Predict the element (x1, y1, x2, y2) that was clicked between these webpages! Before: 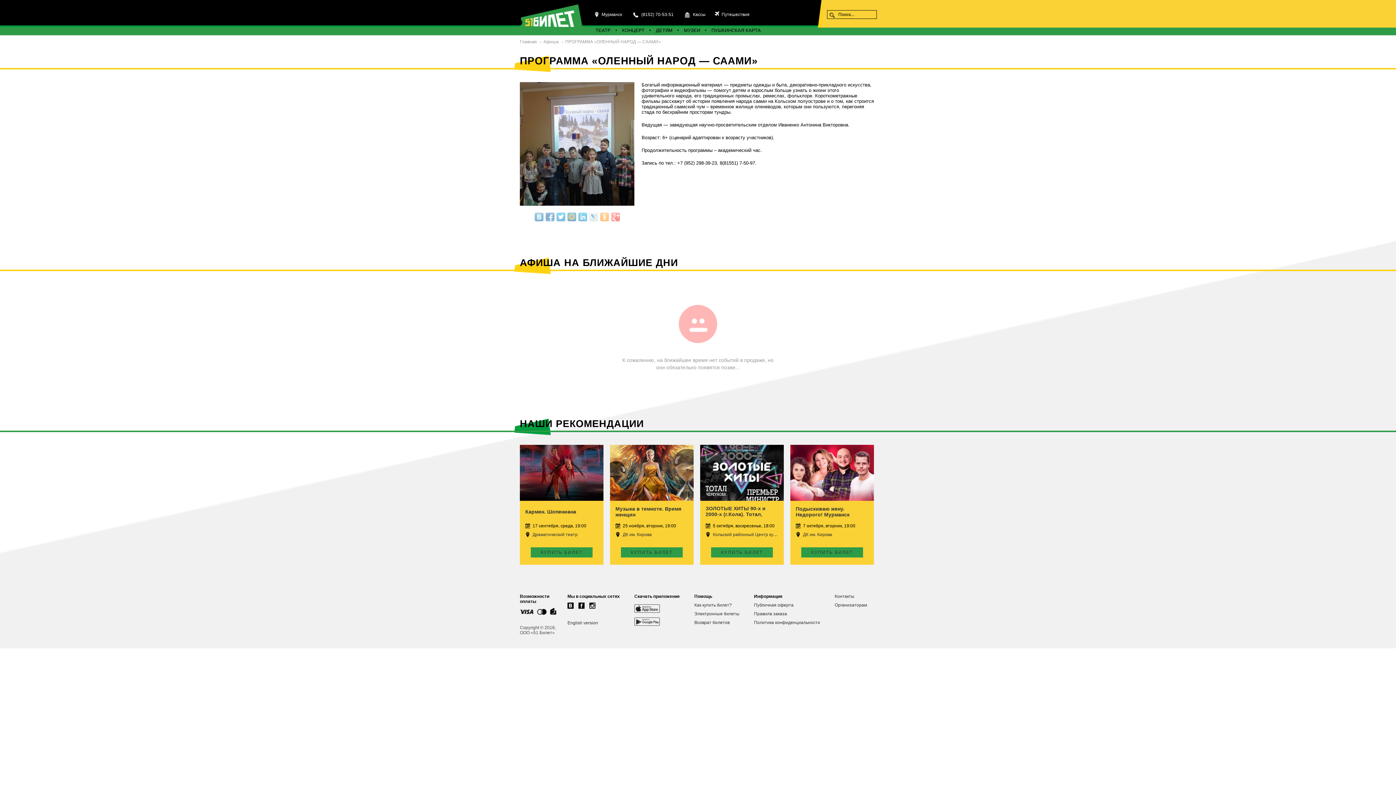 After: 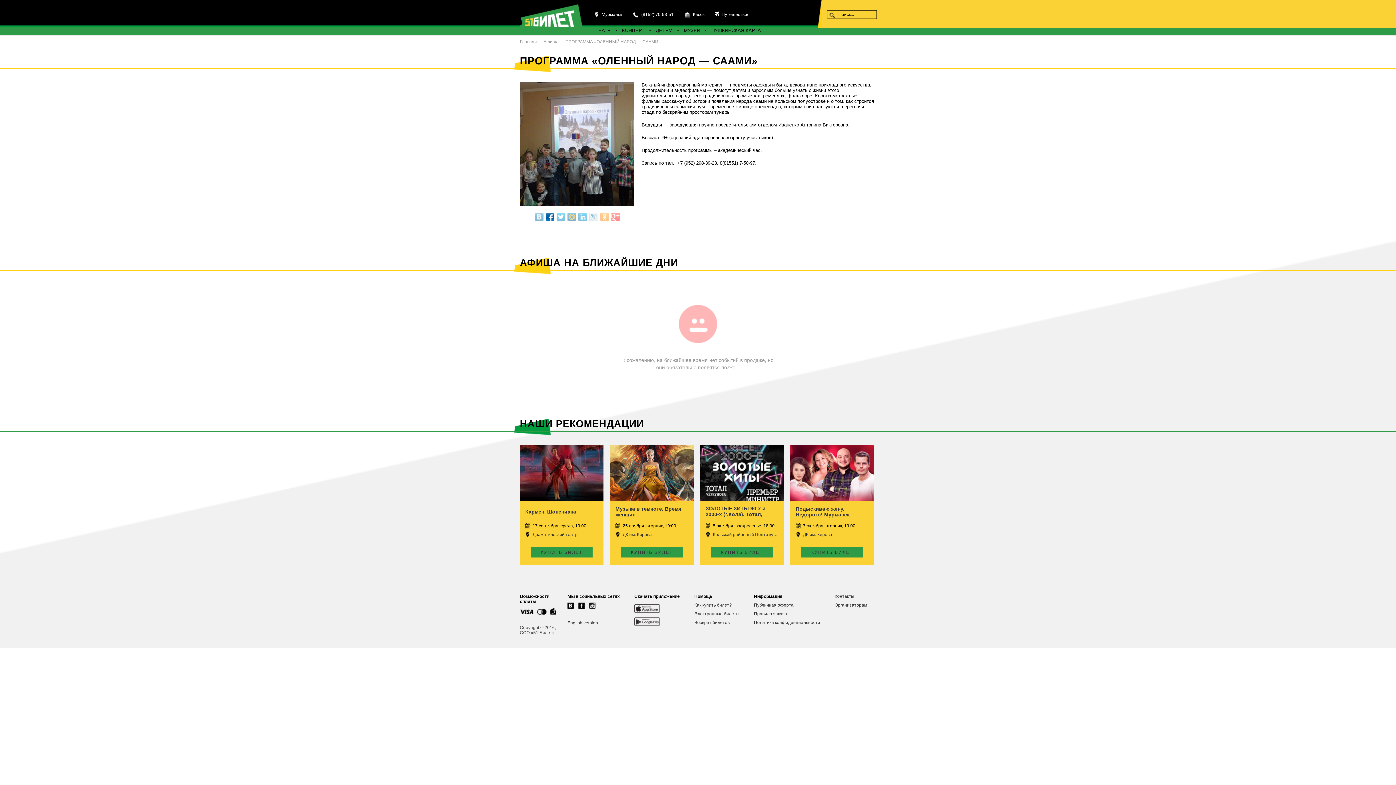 Action: bbox: (545, 212, 554, 221)